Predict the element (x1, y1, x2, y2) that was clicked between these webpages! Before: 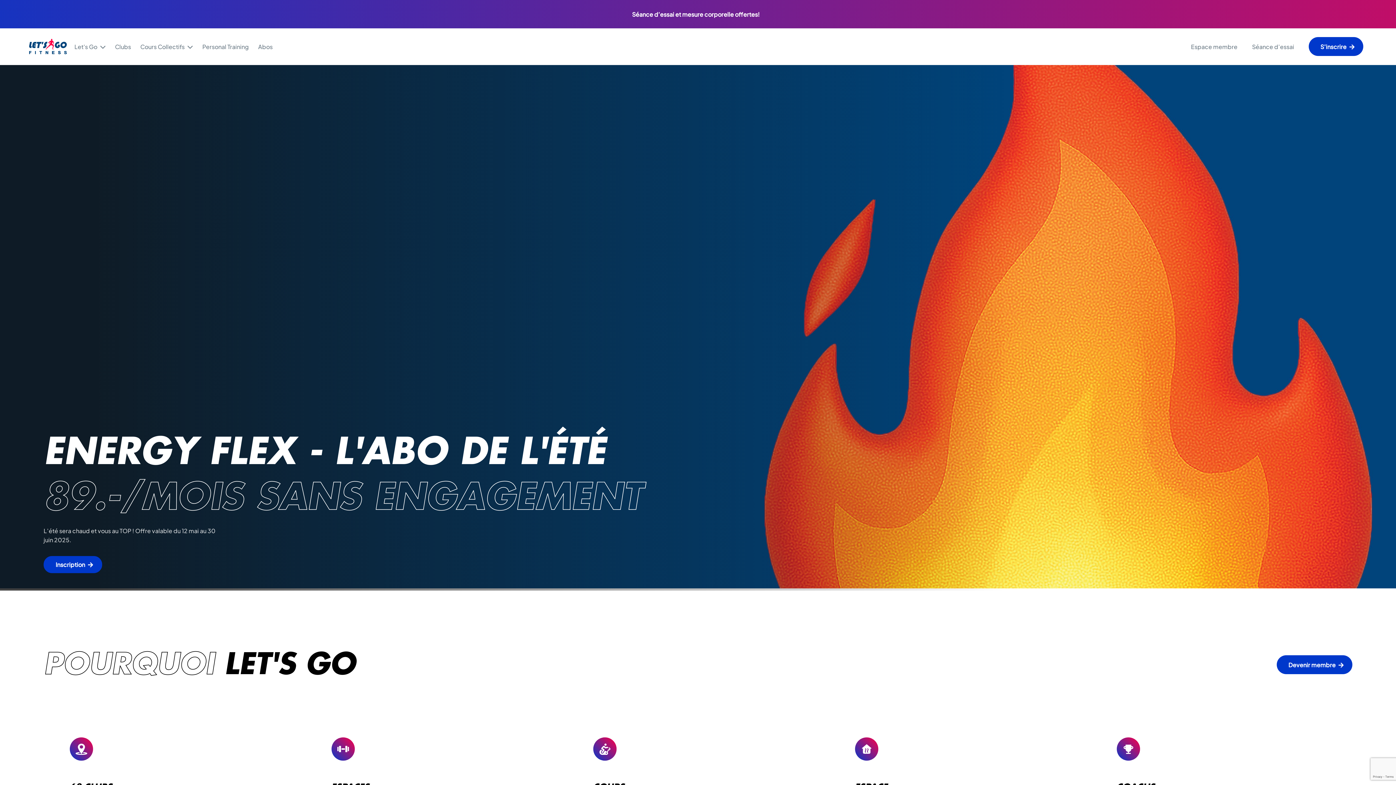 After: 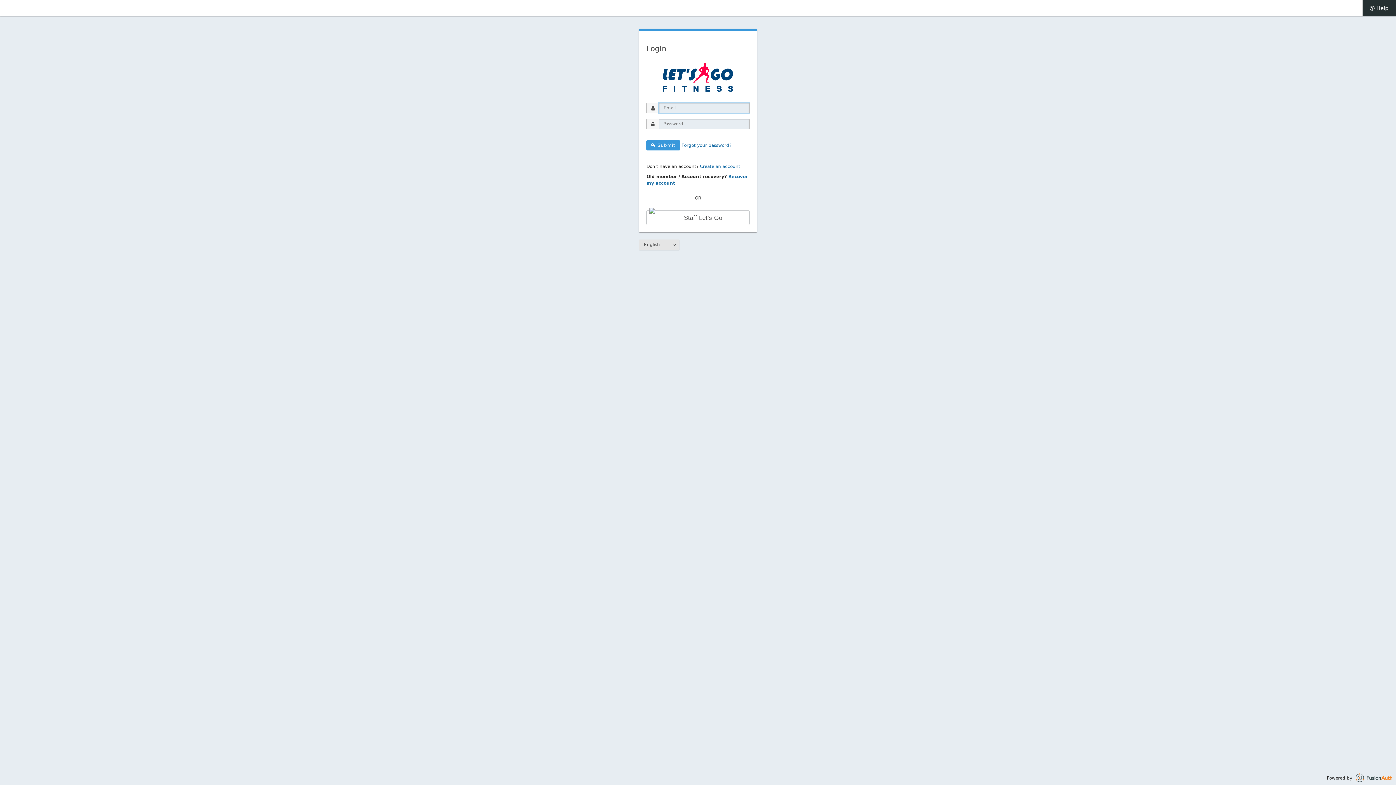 Action: bbox: (1191, 42, 1240, 50) label: Espace membre